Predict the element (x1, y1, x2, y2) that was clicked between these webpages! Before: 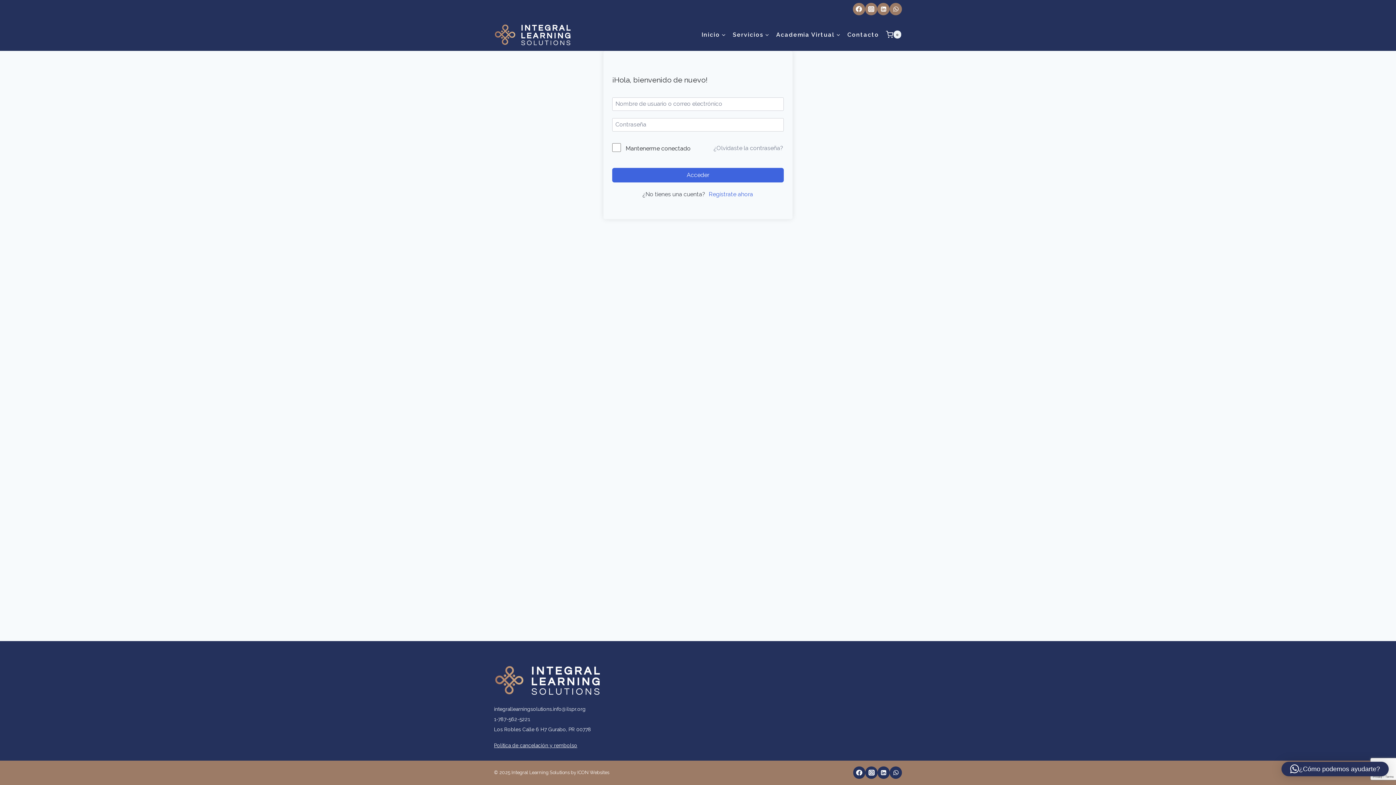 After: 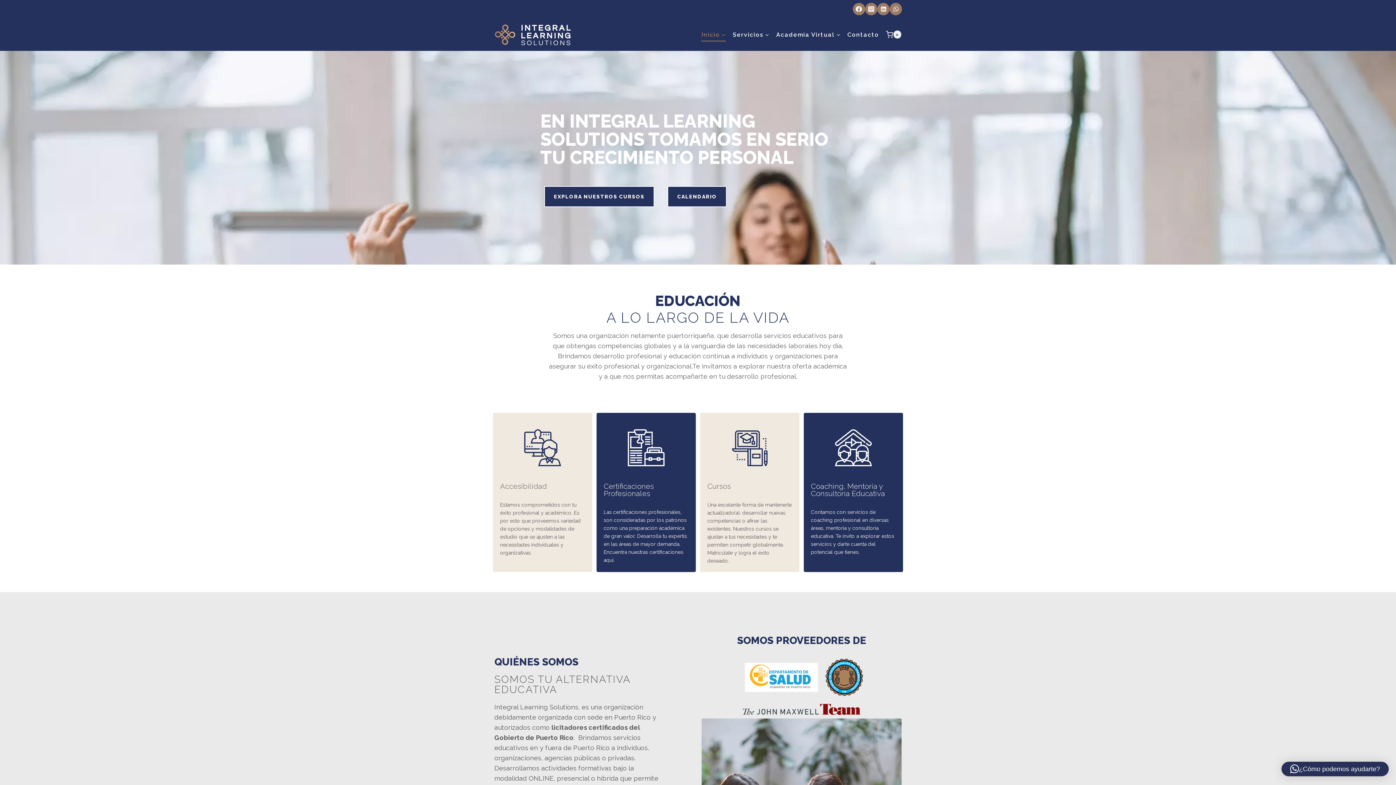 Action: label: Inicio bbox: (698, 27, 729, 41)